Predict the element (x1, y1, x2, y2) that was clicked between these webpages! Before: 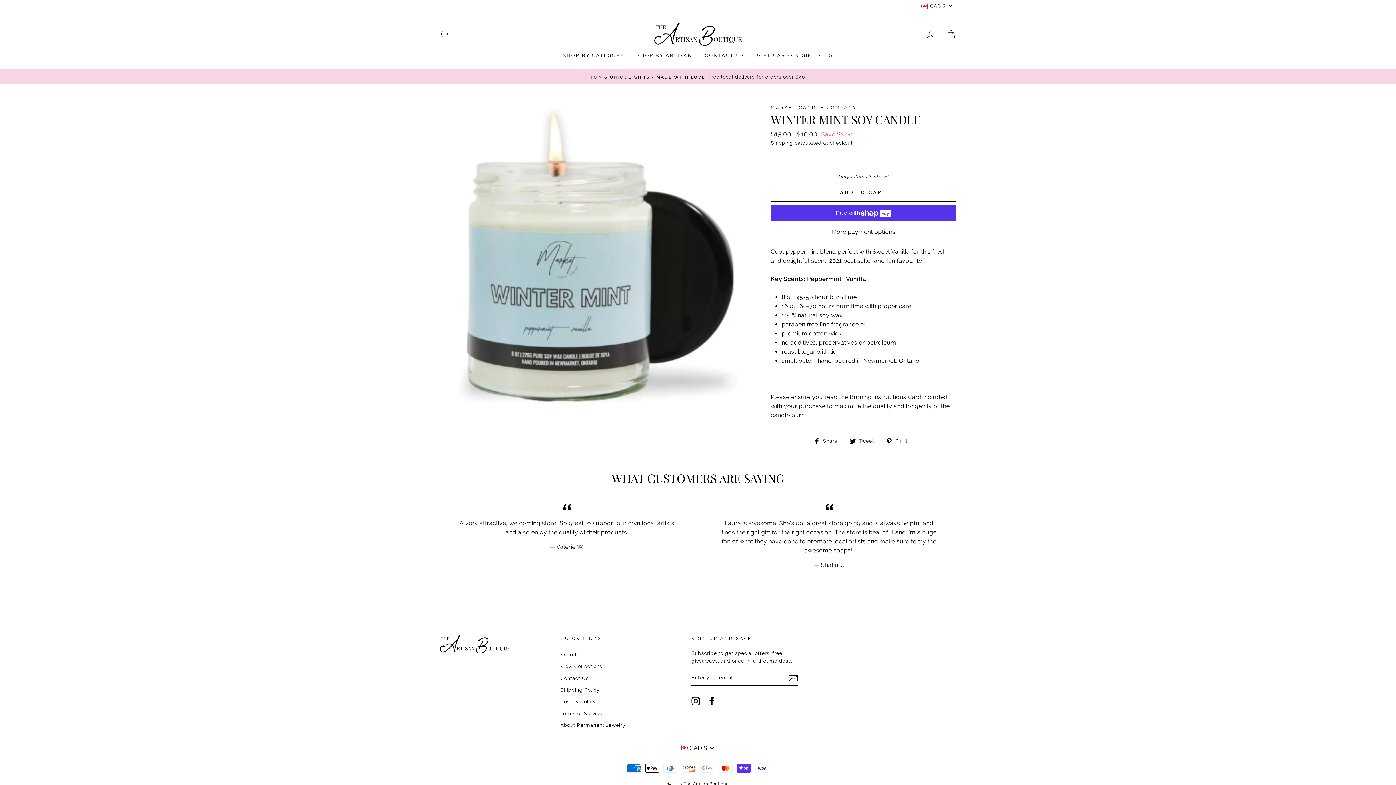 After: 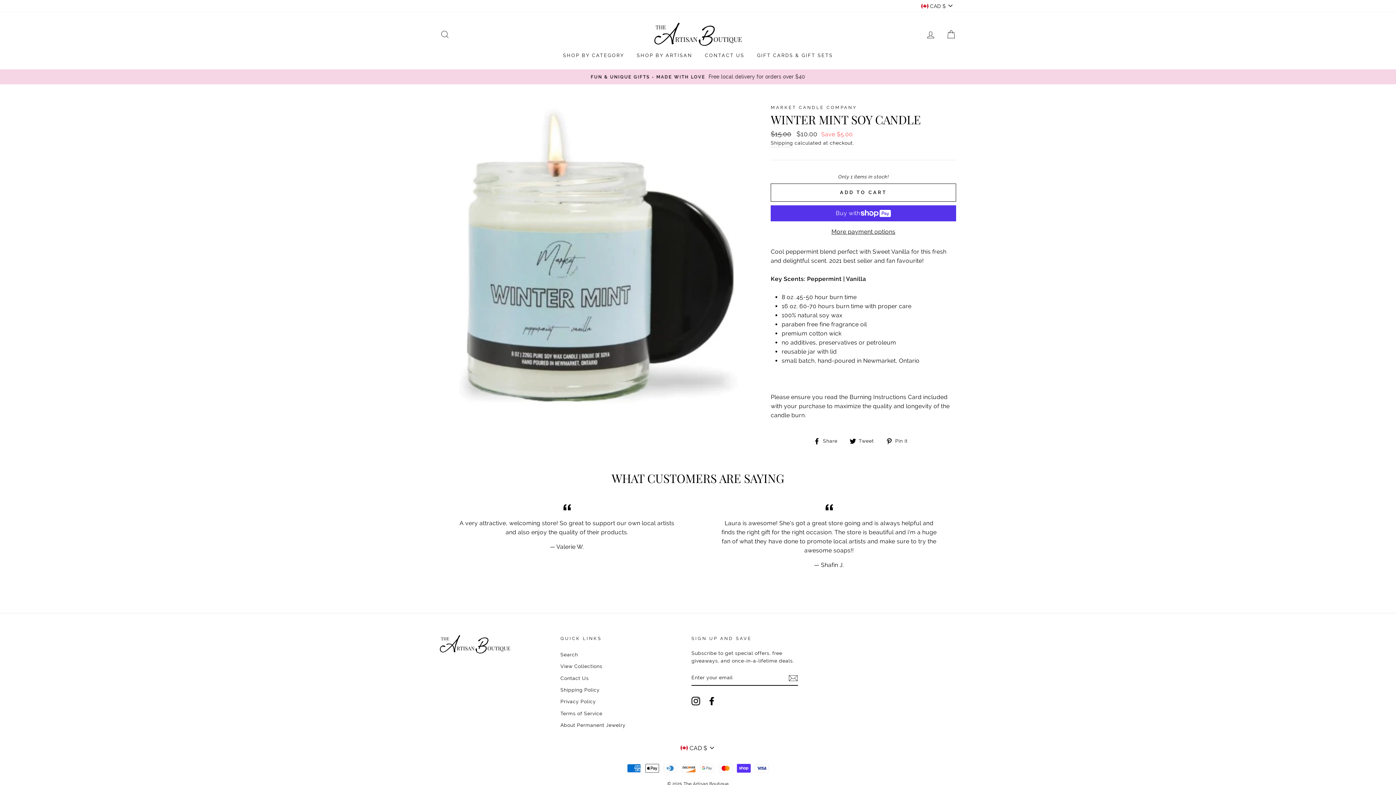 Action: label:  Pin it
Pin on Pinterest bbox: (886, 436, 913, 445)